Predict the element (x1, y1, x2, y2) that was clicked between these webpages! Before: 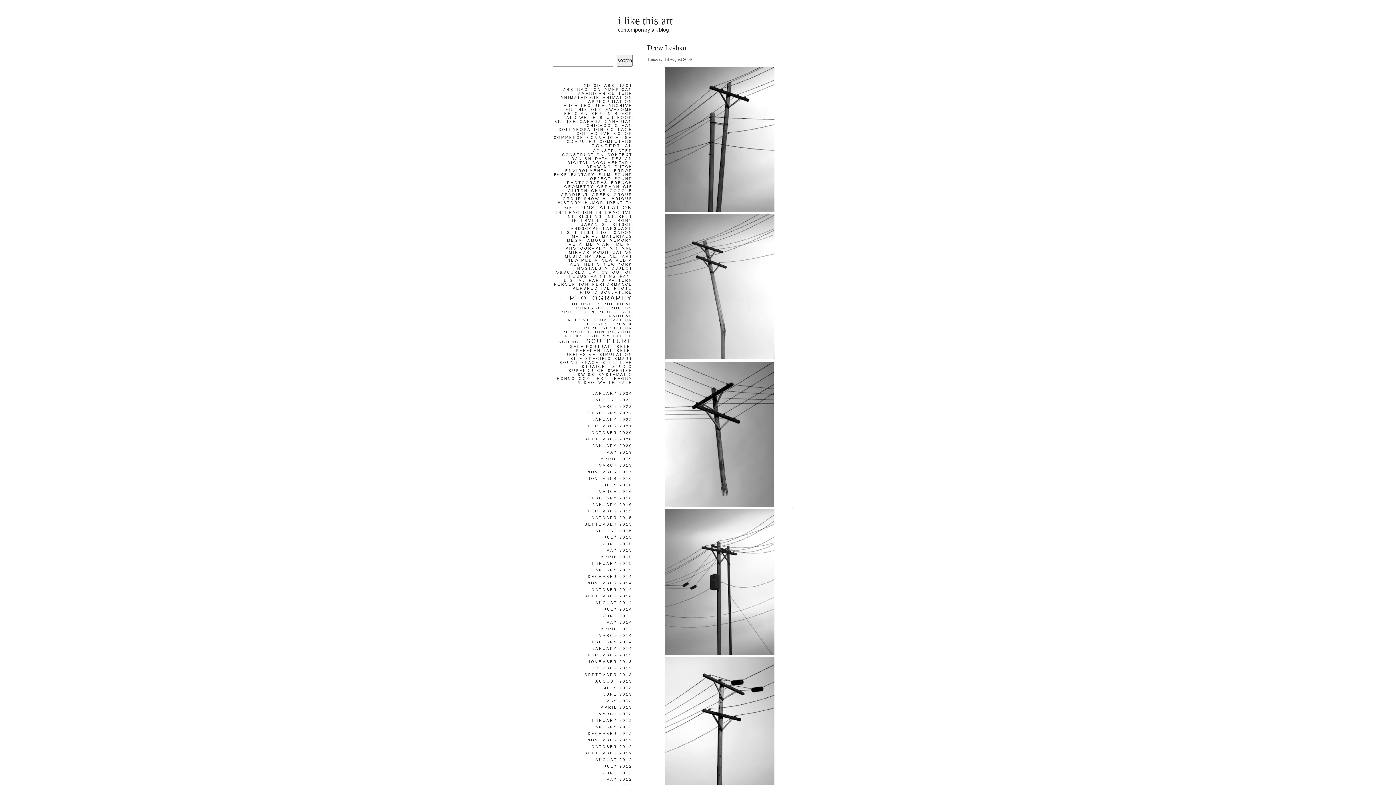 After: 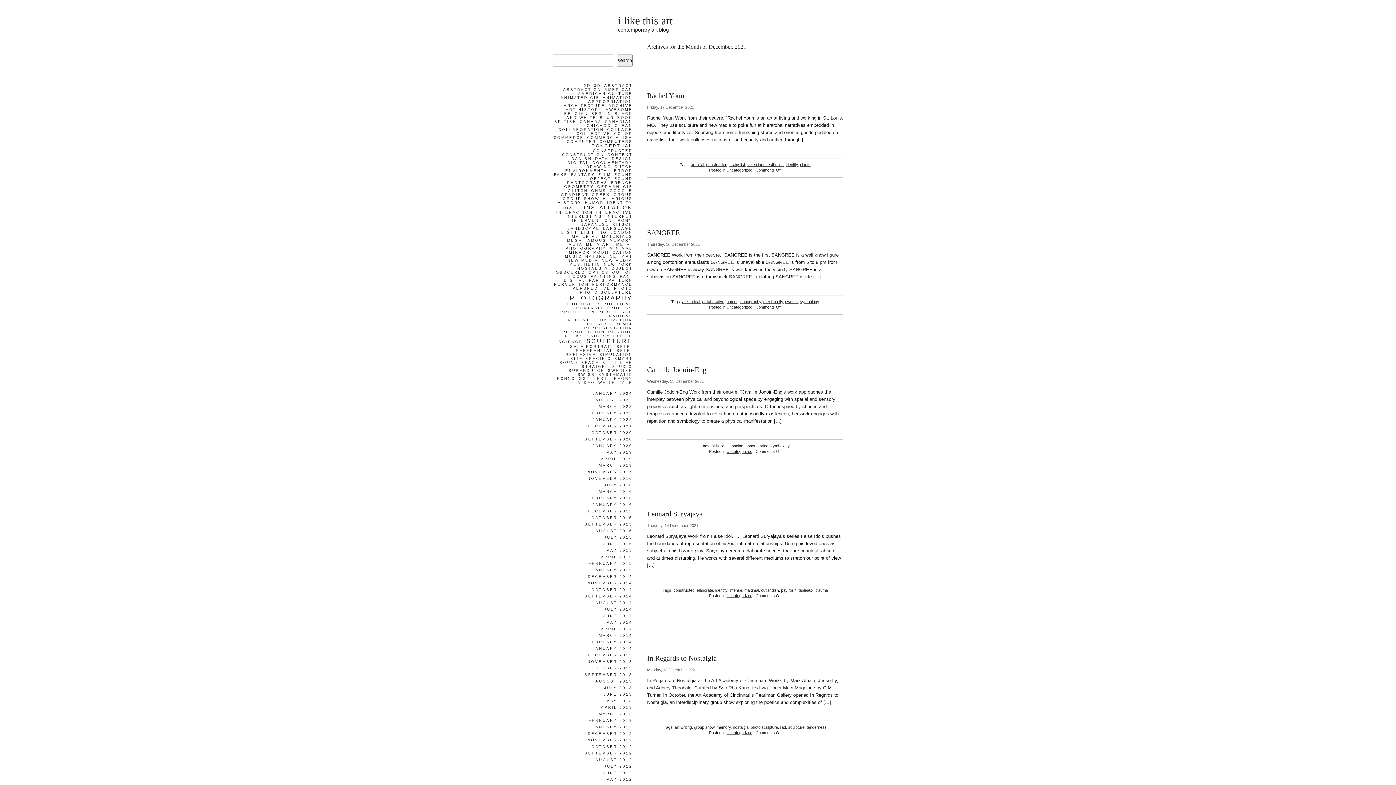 Action: bbox: (586, 423, 632, 429) label: DECEMBER 2021